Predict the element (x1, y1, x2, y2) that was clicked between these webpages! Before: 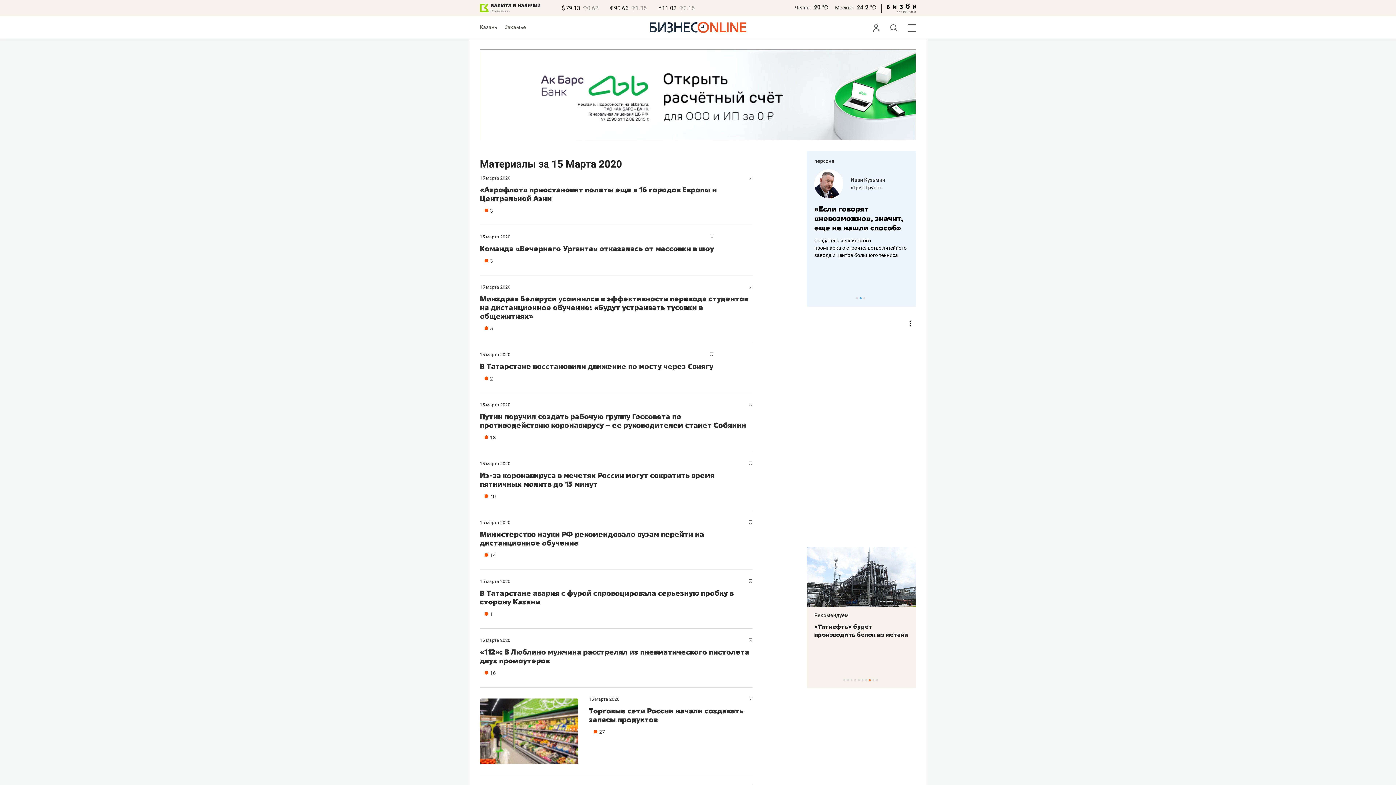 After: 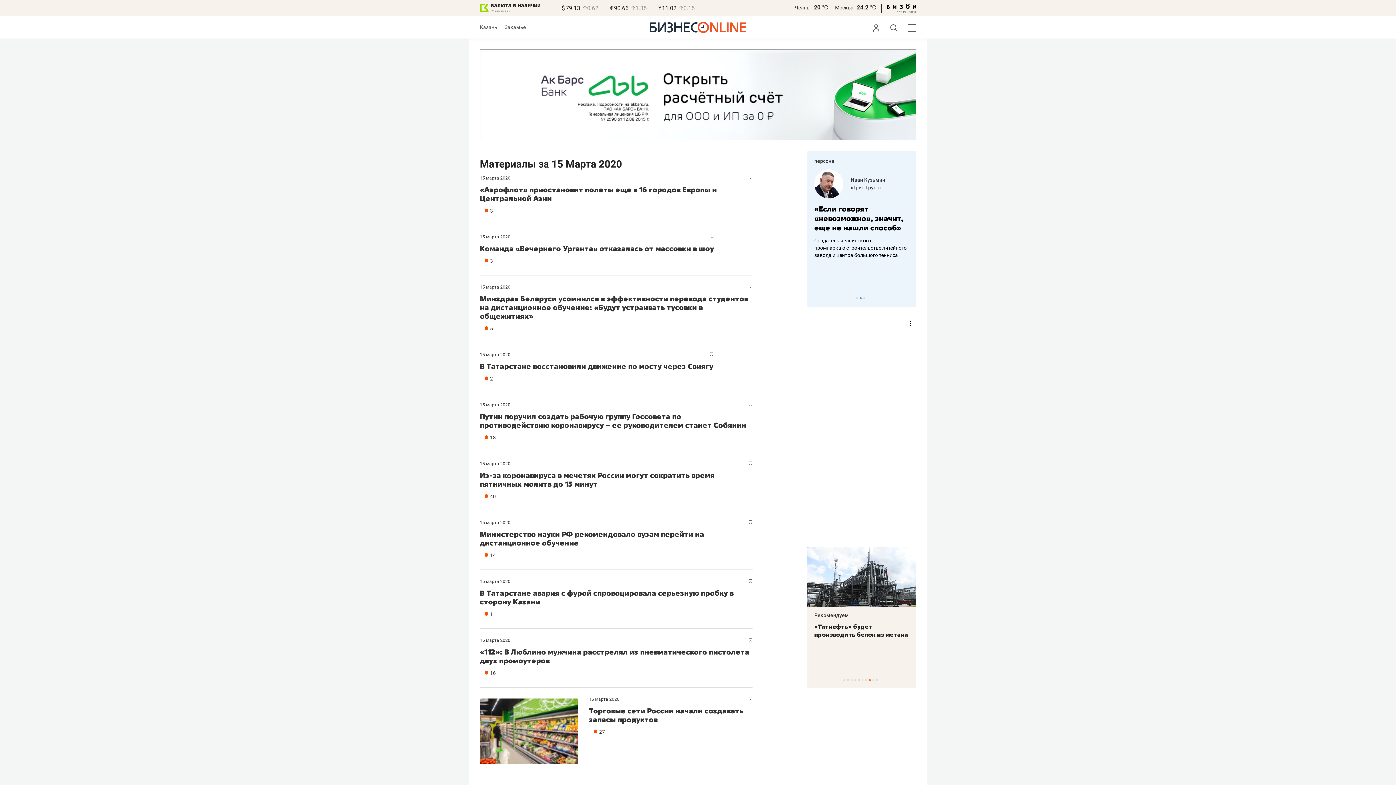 Action: bbox: (480, 284, 510, 289) label: 15 марта 2020